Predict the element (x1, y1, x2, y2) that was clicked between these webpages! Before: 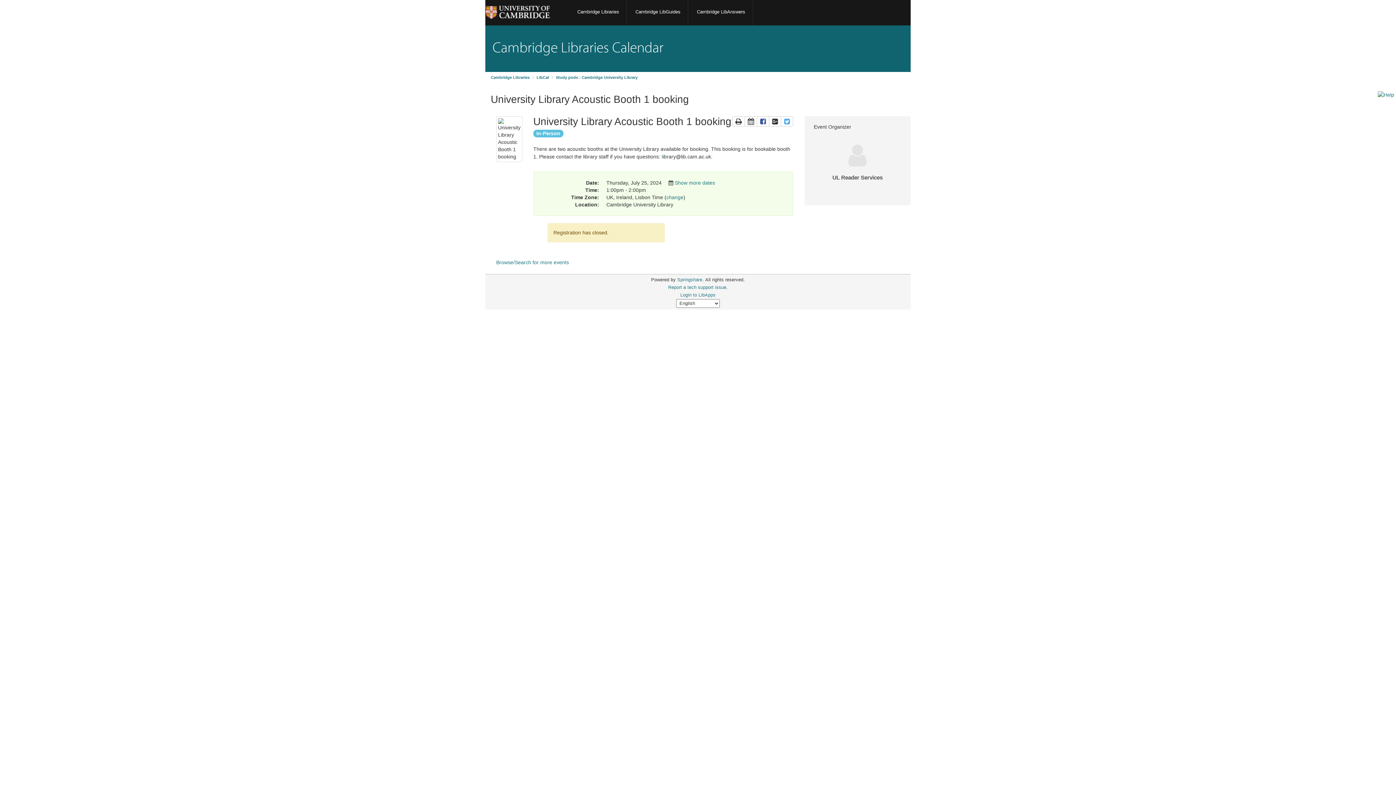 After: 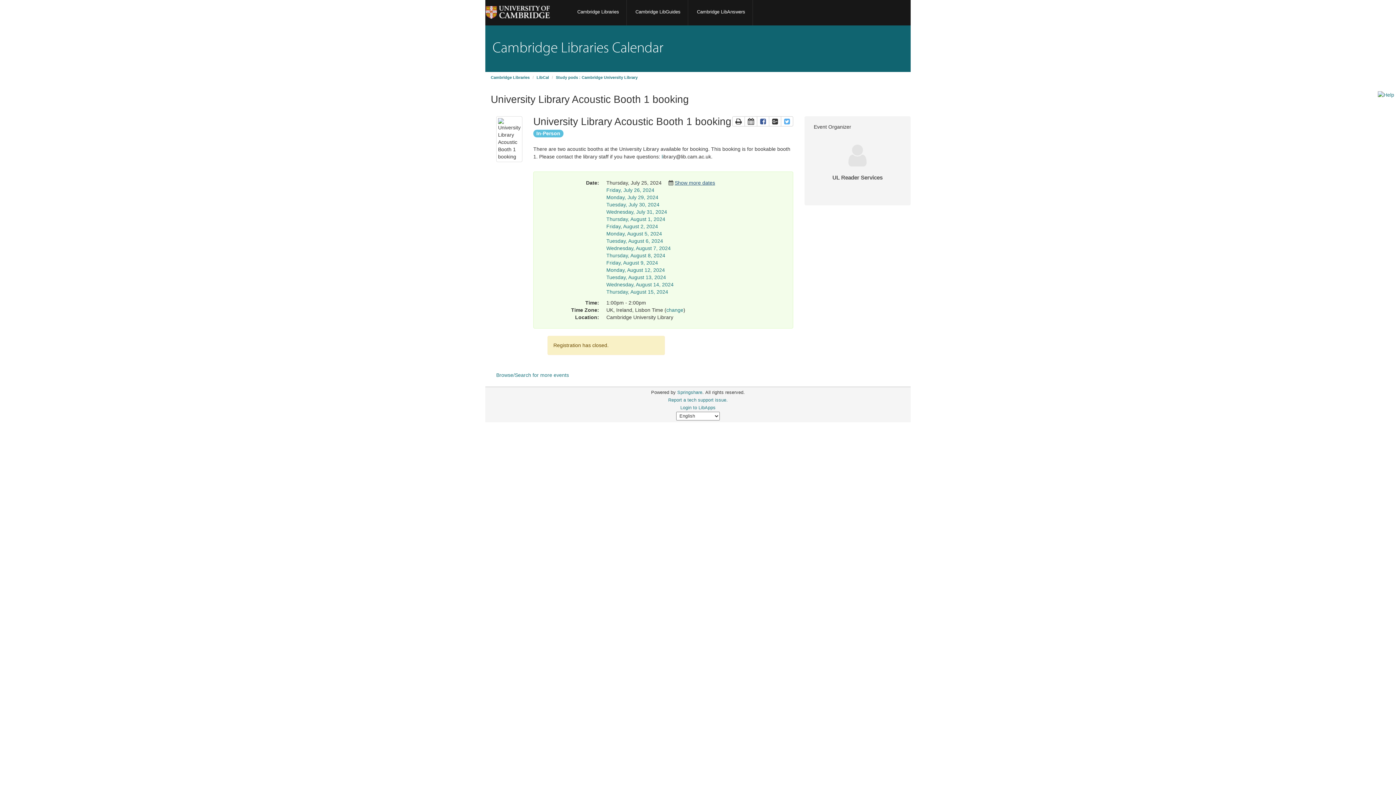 Action: bbox: (674, 180, 715, 185) label: Show more dates